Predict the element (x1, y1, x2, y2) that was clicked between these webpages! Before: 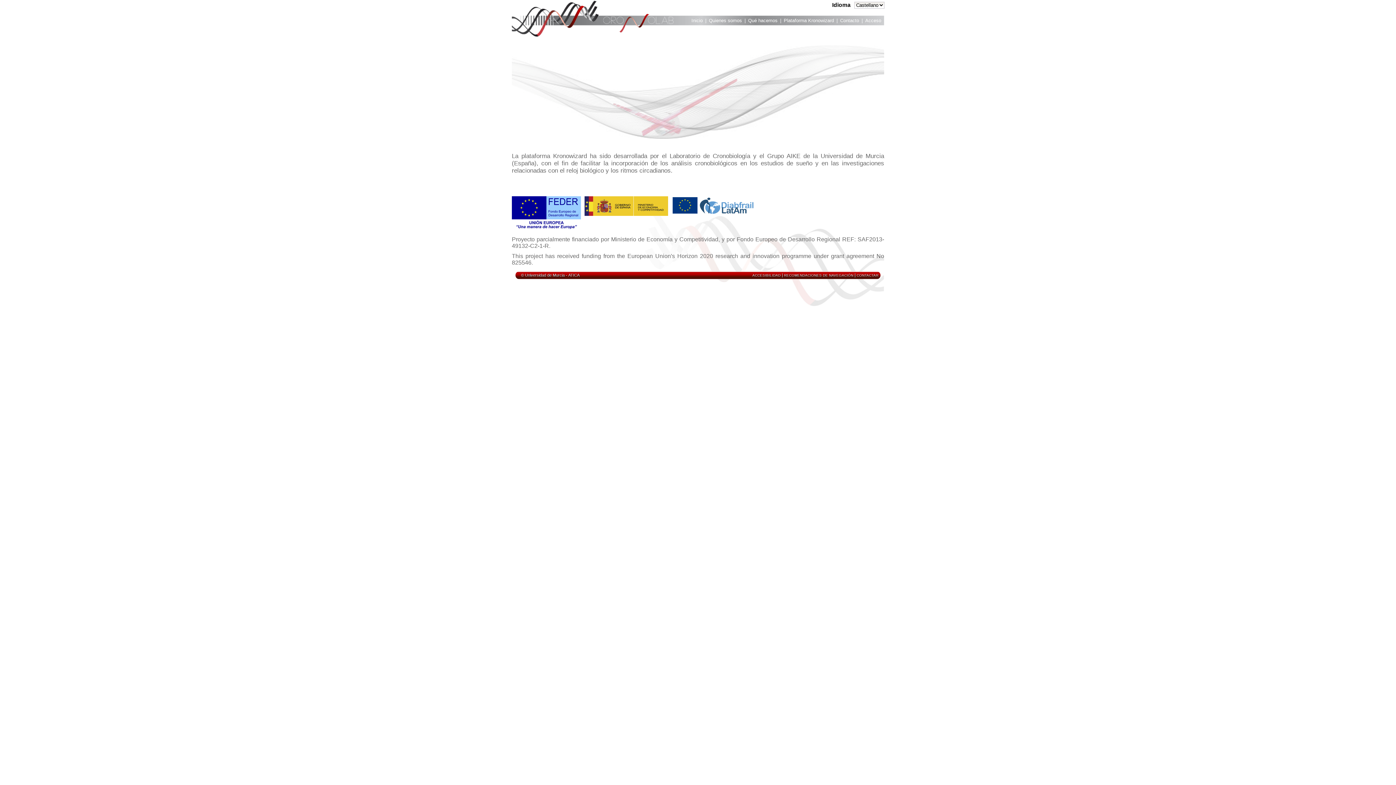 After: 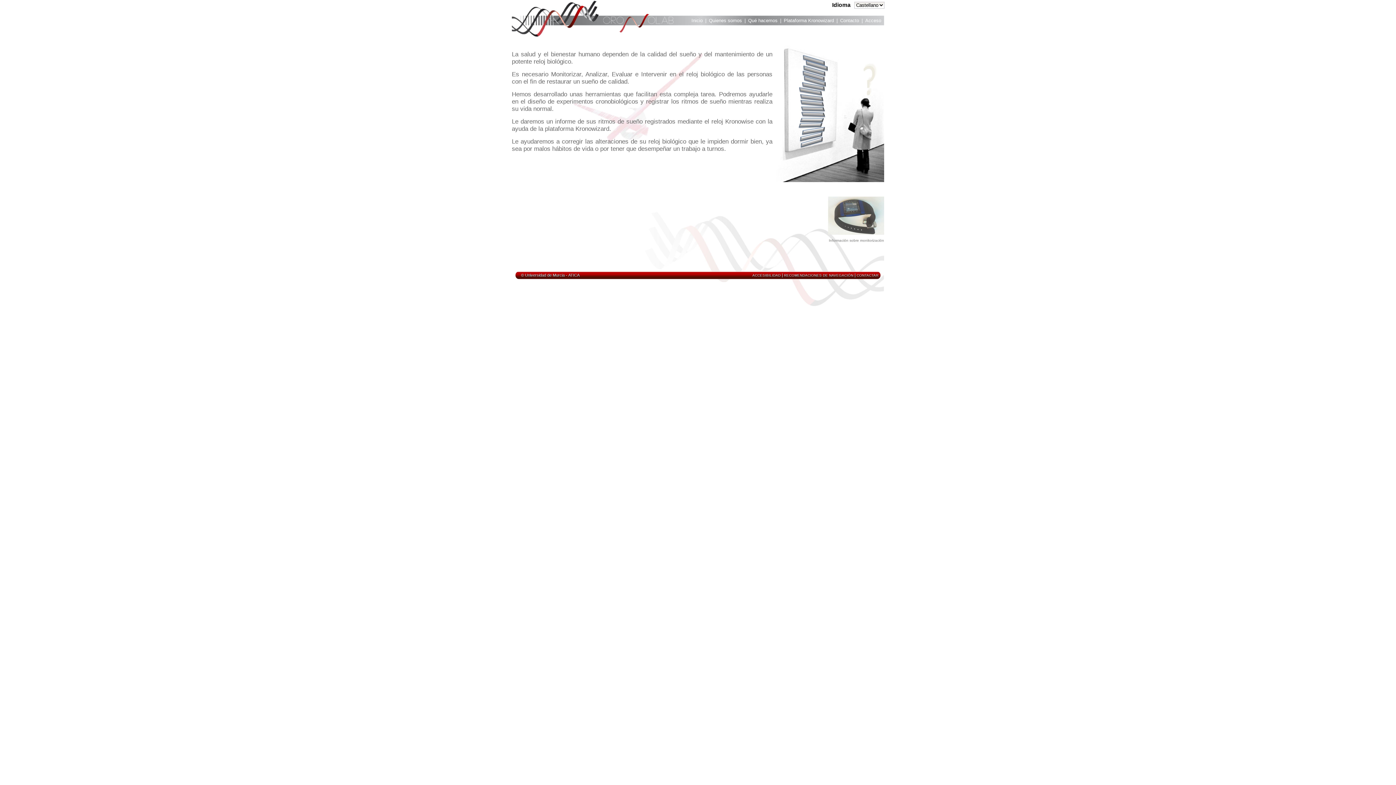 Action: label: Qué hacemos bbox: (748, 17, 777, 25)